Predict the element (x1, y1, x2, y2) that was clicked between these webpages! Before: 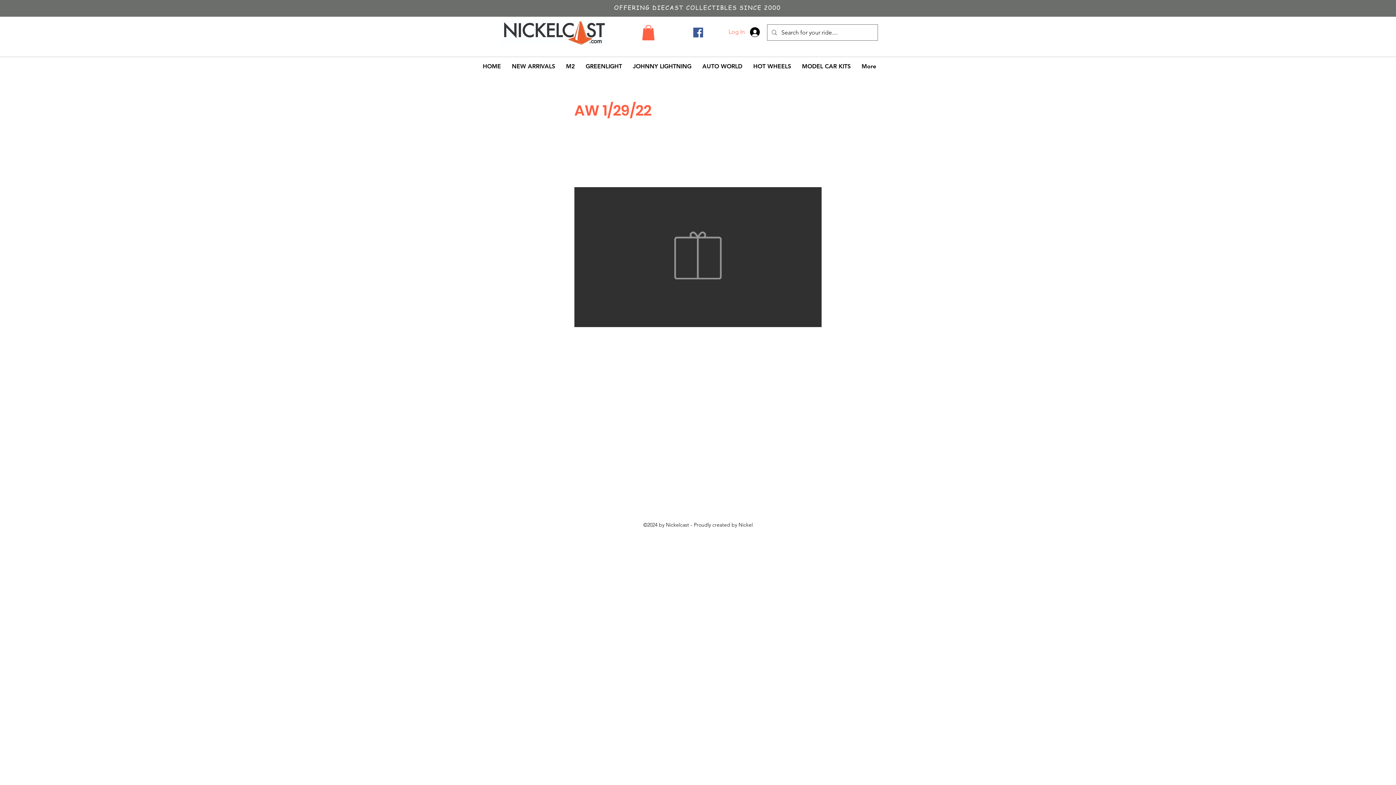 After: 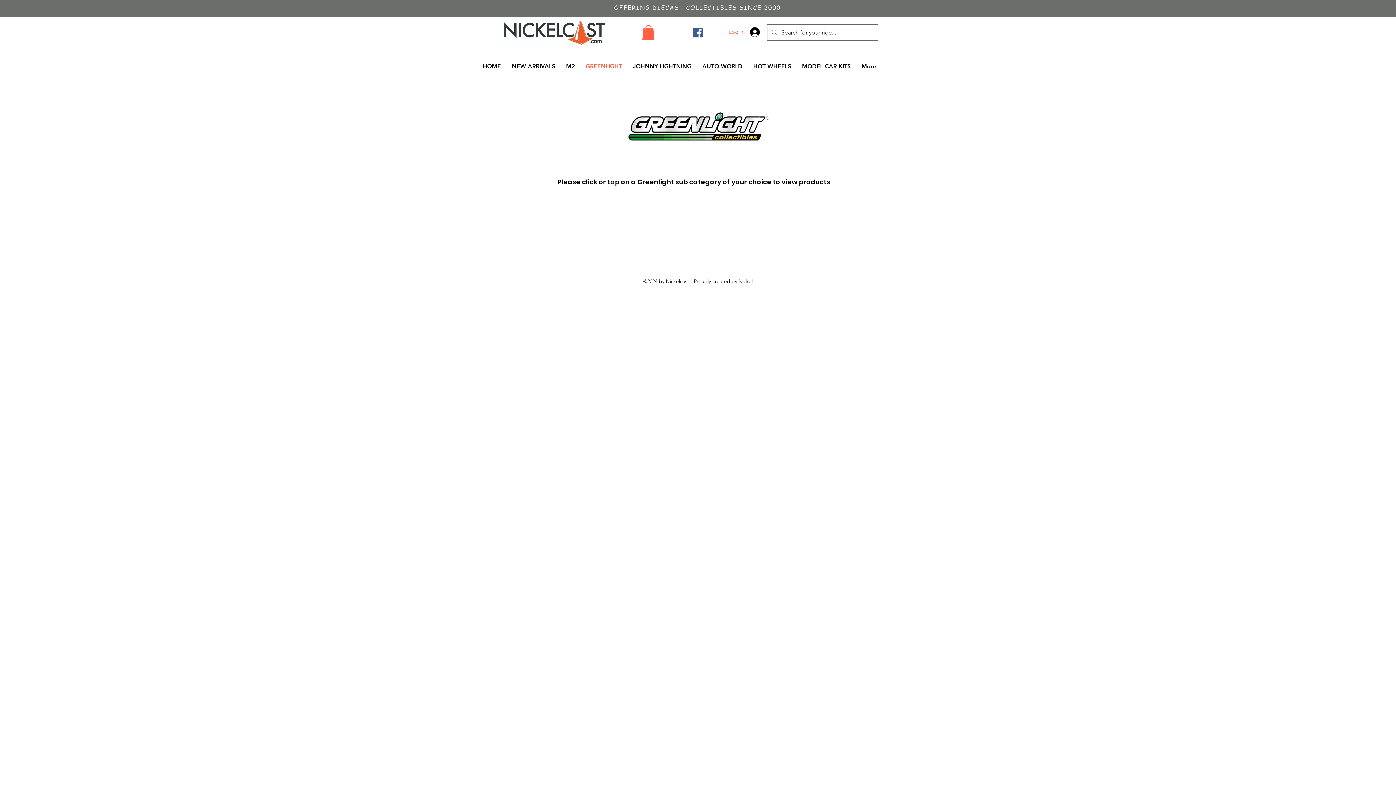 Action: bbox: (580, 57, 627, 74) label: GREENLIGHT